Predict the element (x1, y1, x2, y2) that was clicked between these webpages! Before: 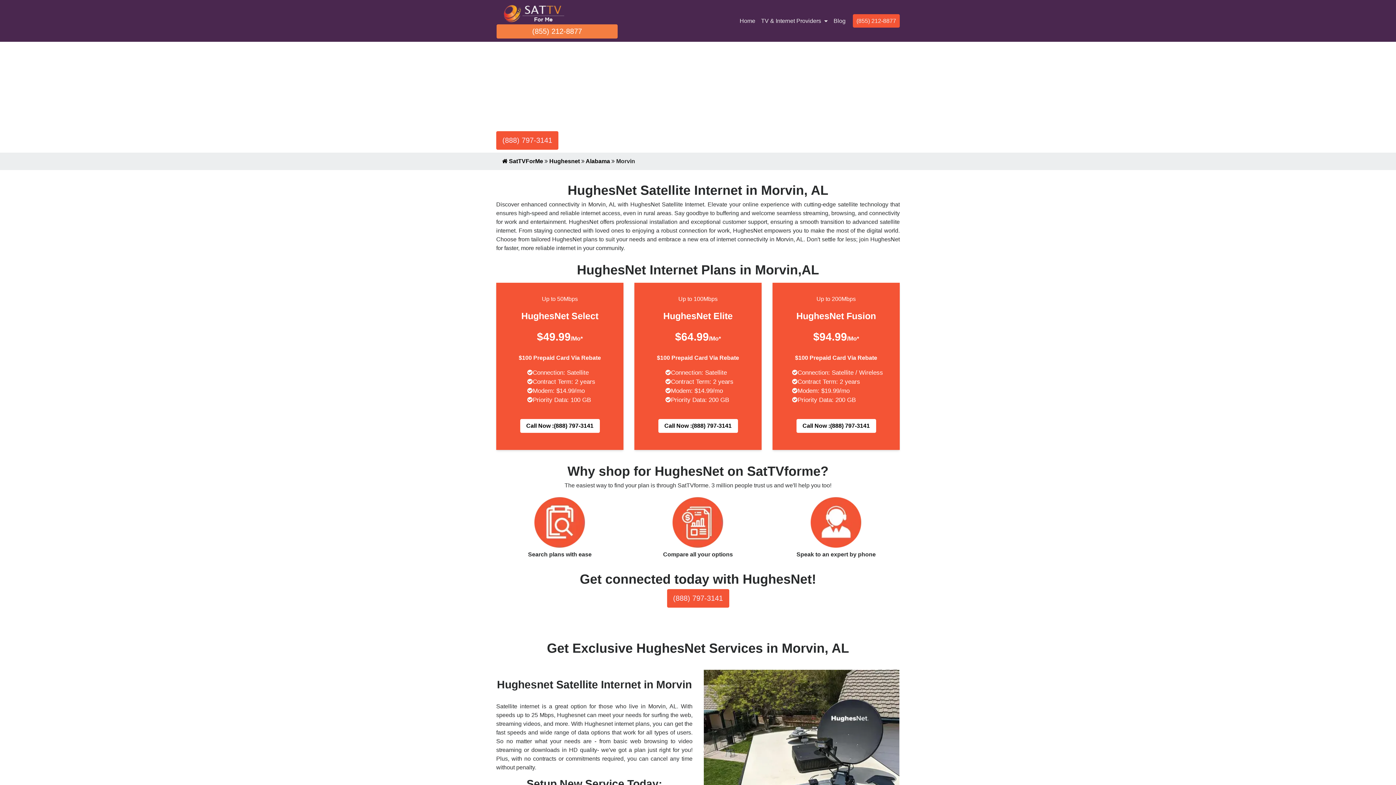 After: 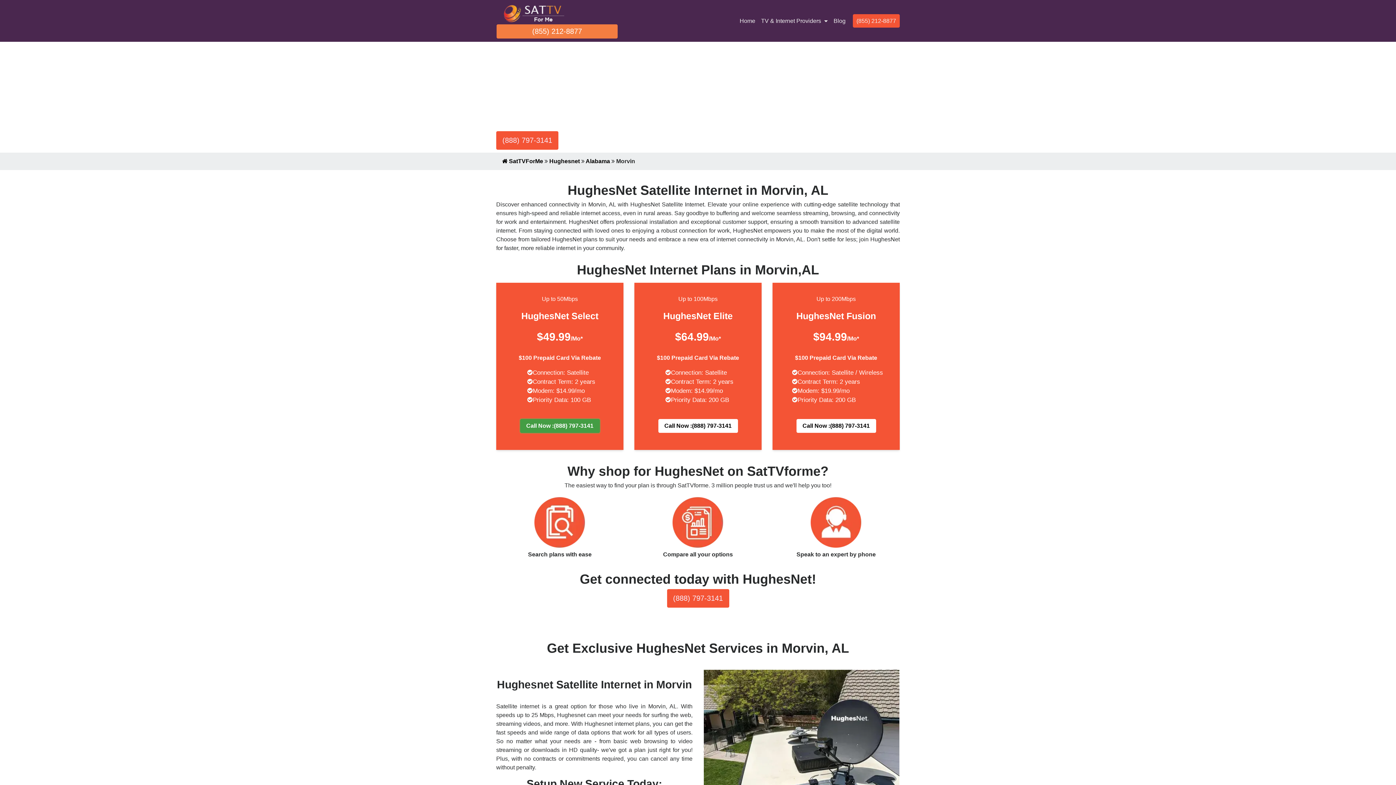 Action: bbox: (520, 419, 599, 433) label: Call Now :(888) 797-3141